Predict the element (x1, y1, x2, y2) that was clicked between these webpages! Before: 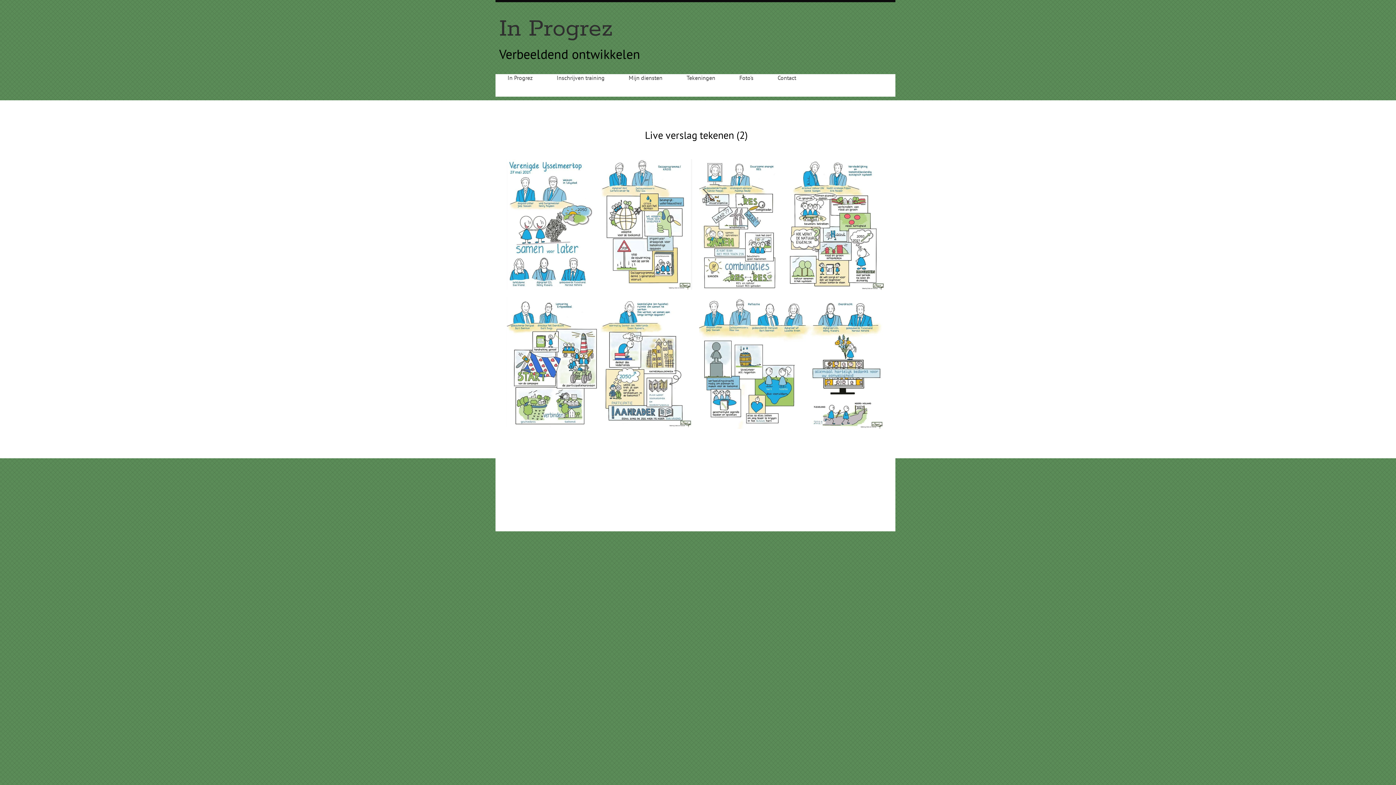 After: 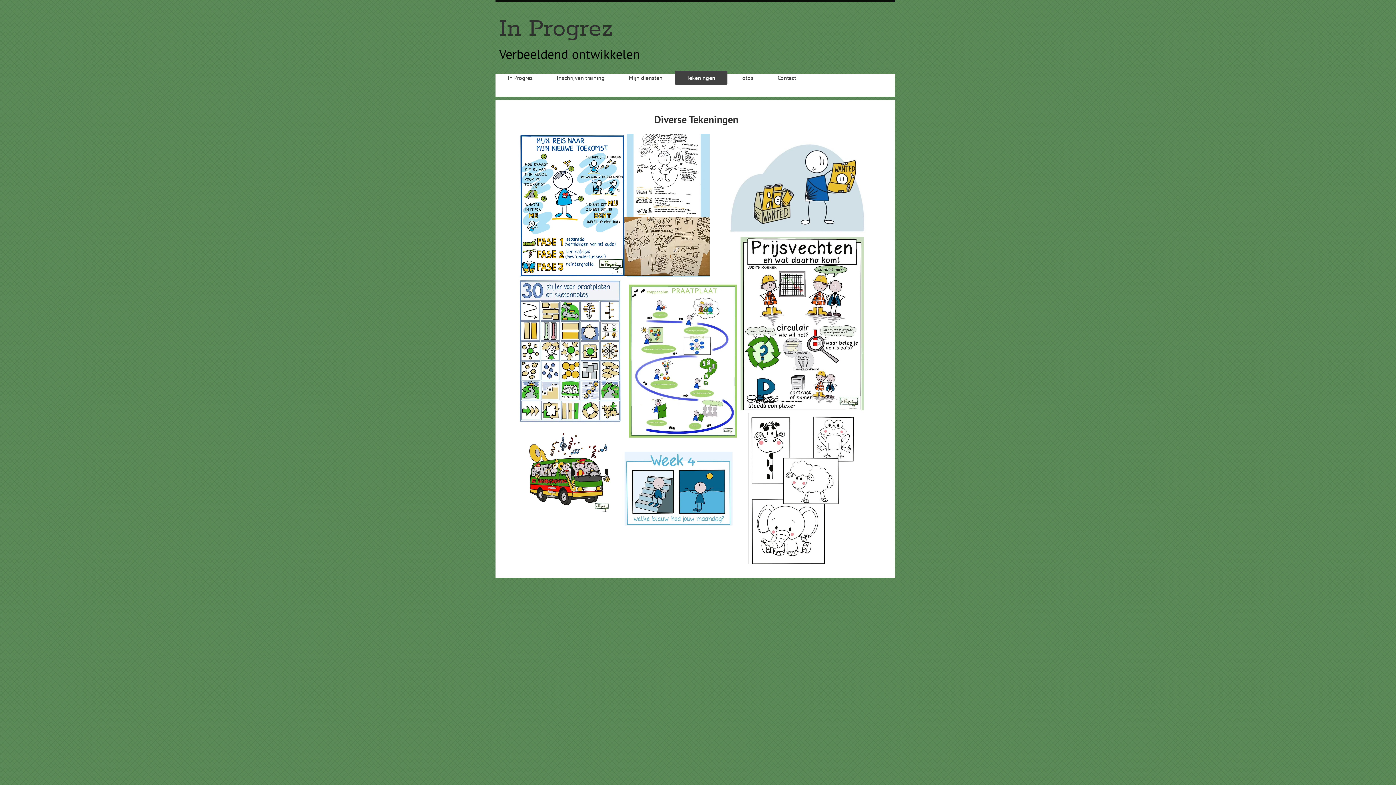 Action: bbox: (674, 70, 727, 84) label: Tekeningen